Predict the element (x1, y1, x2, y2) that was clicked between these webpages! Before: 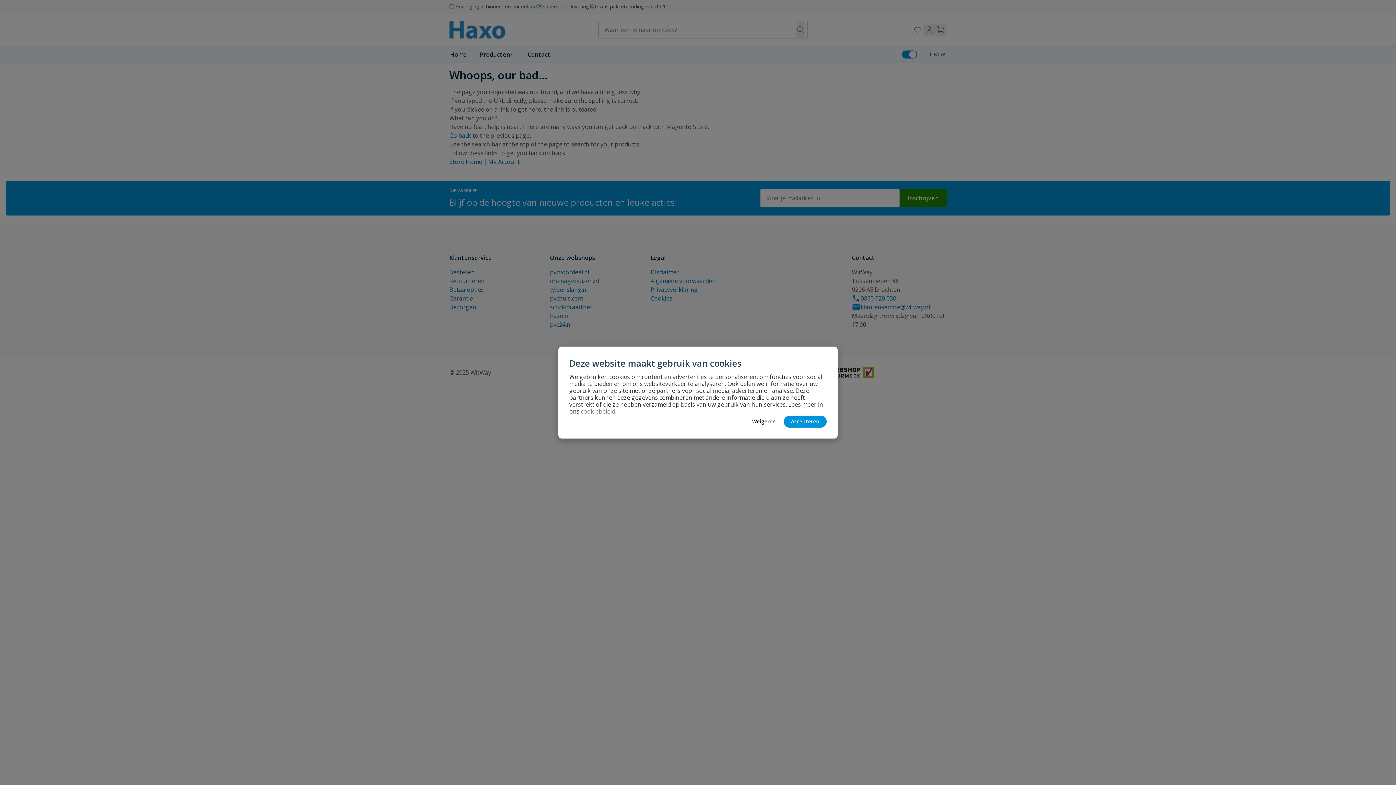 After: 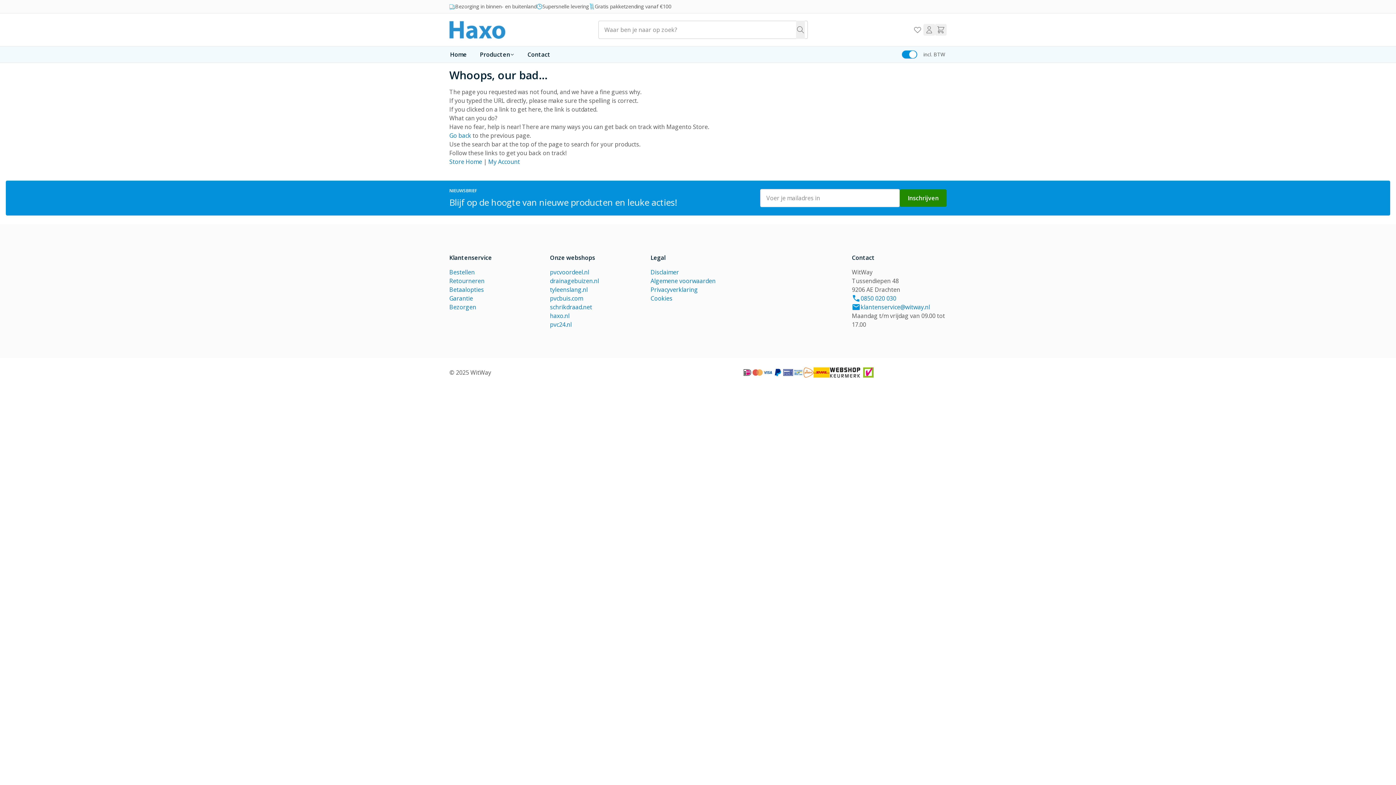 Action: bbox: (749, 415, 778, 427) label: Weigeren